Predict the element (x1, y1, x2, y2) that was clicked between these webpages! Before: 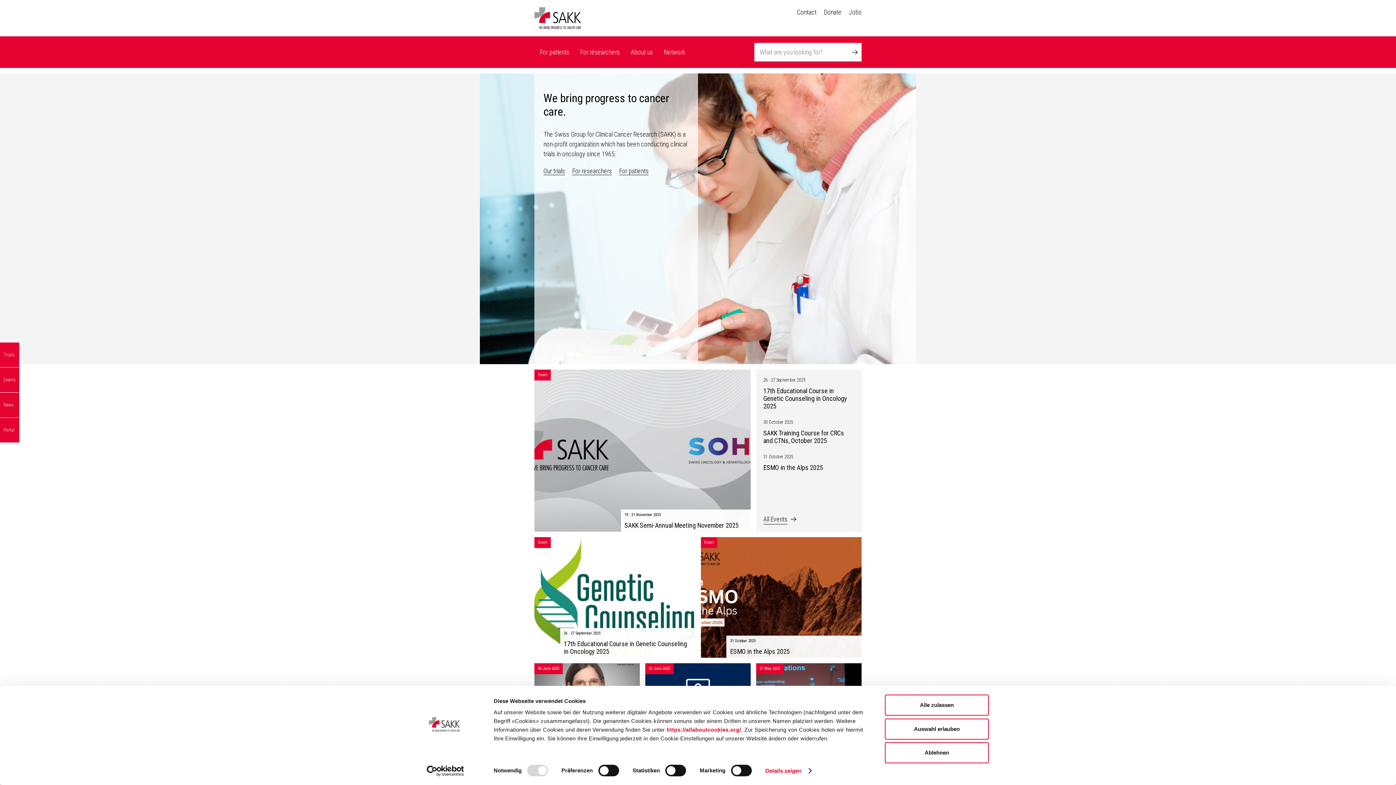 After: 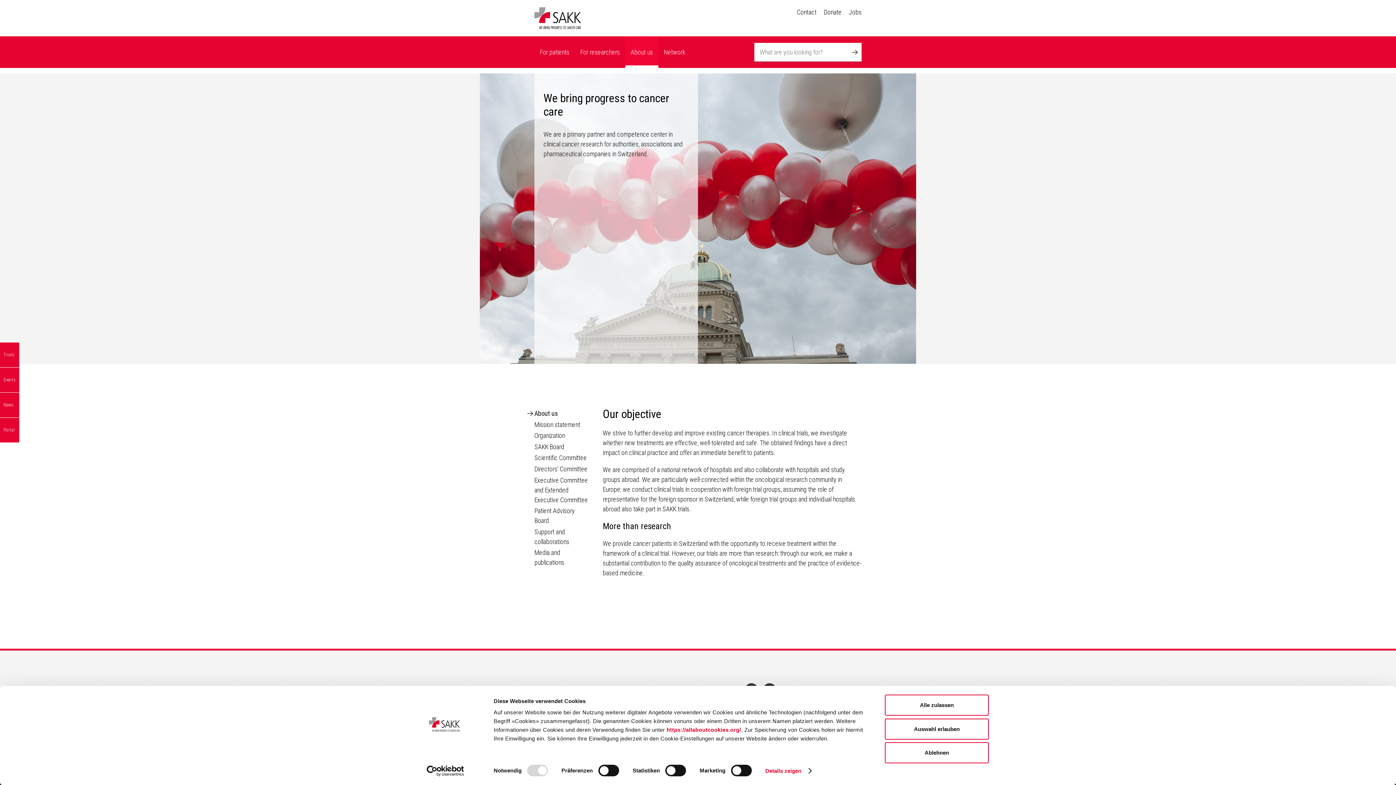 Action: bbox: (625, 36, 658, 68) label: About us